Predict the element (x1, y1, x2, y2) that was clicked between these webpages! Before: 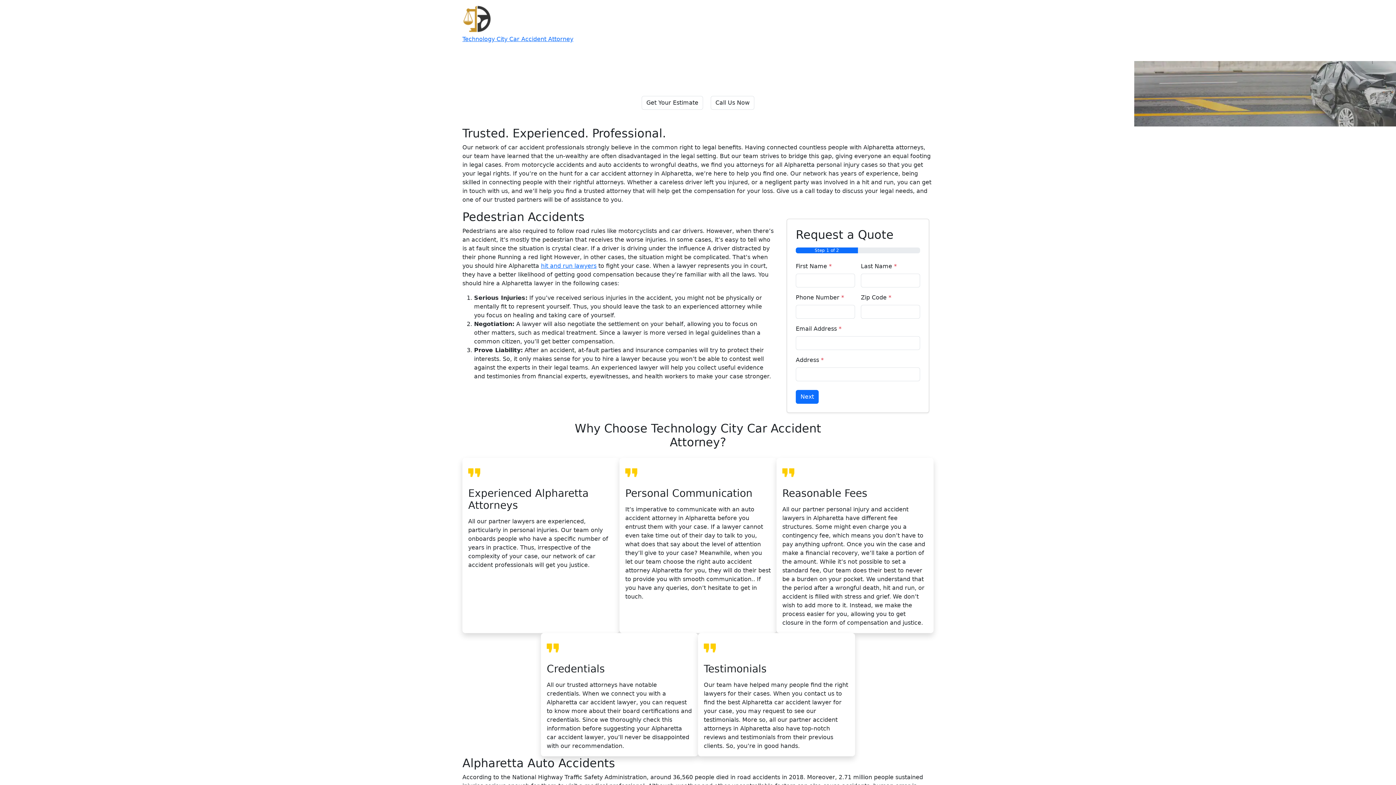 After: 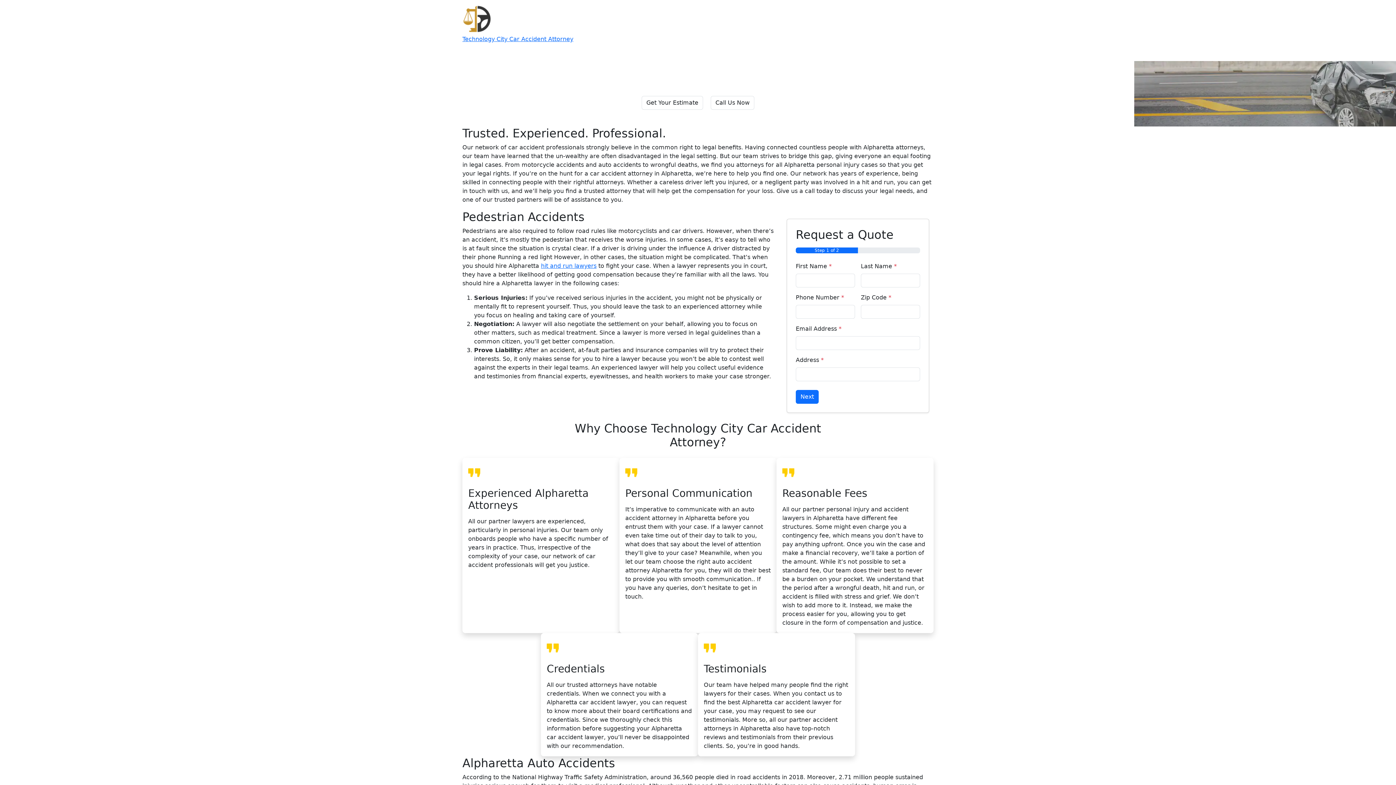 Action: bbox: (877, 18, 933, 33) label: 470-468-5178